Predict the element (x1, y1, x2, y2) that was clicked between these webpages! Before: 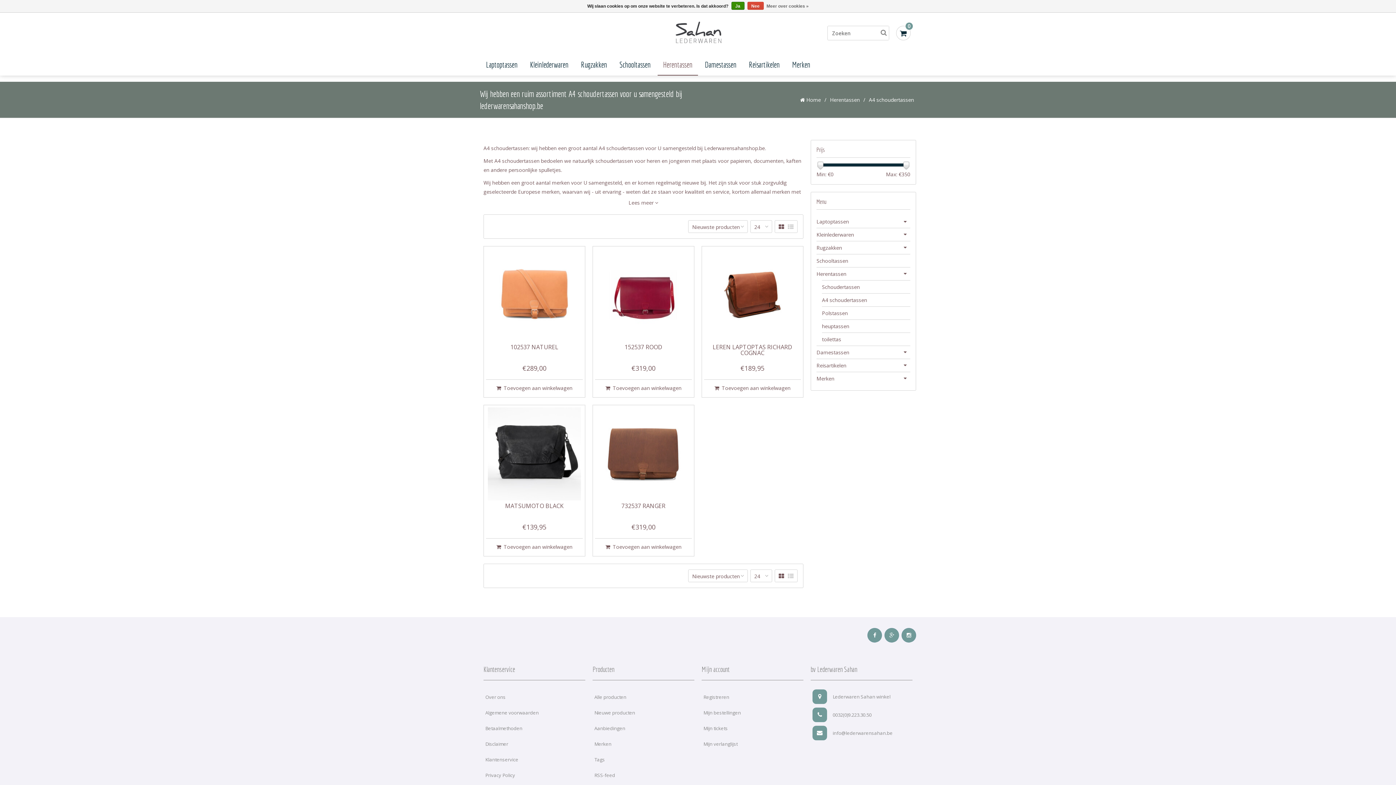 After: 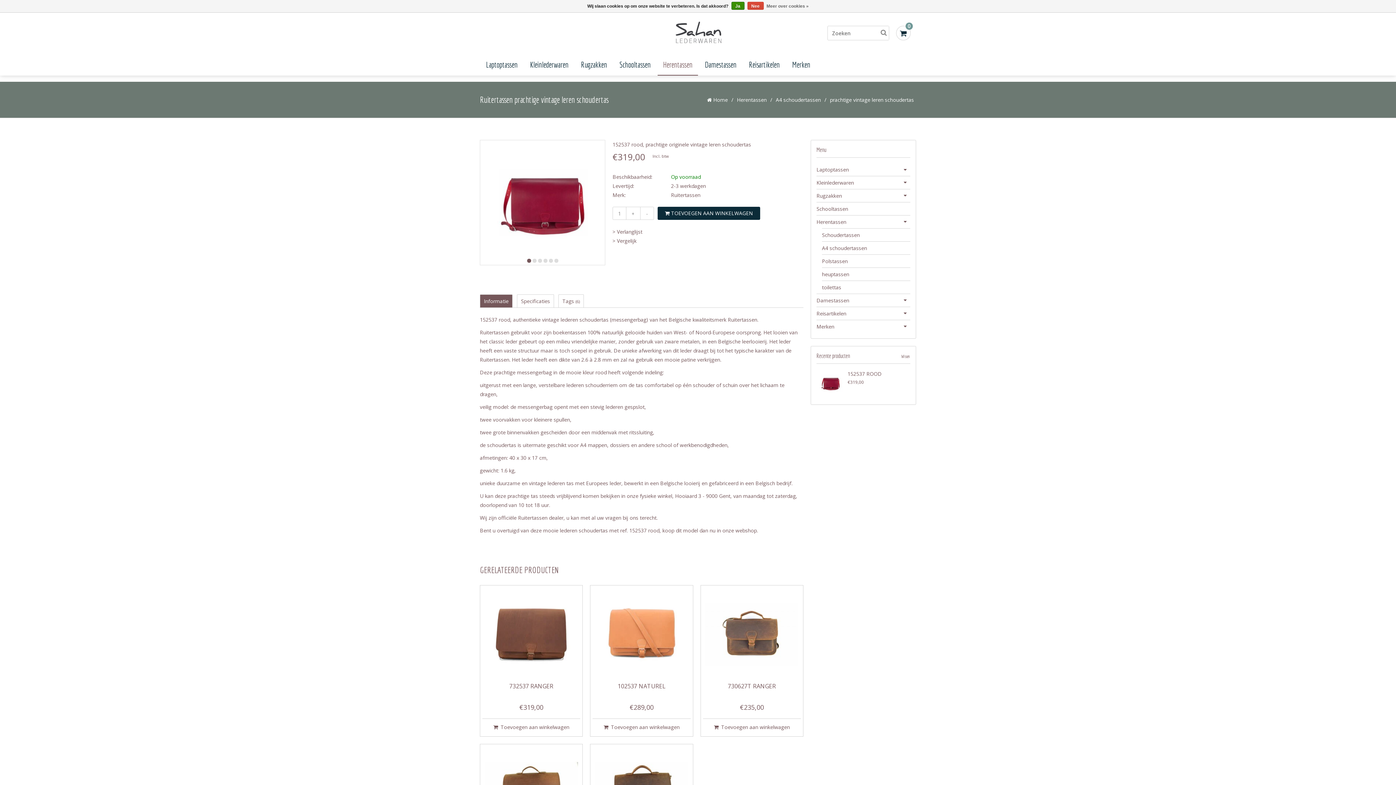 Action: bbox: (597, 248, 690, 341)